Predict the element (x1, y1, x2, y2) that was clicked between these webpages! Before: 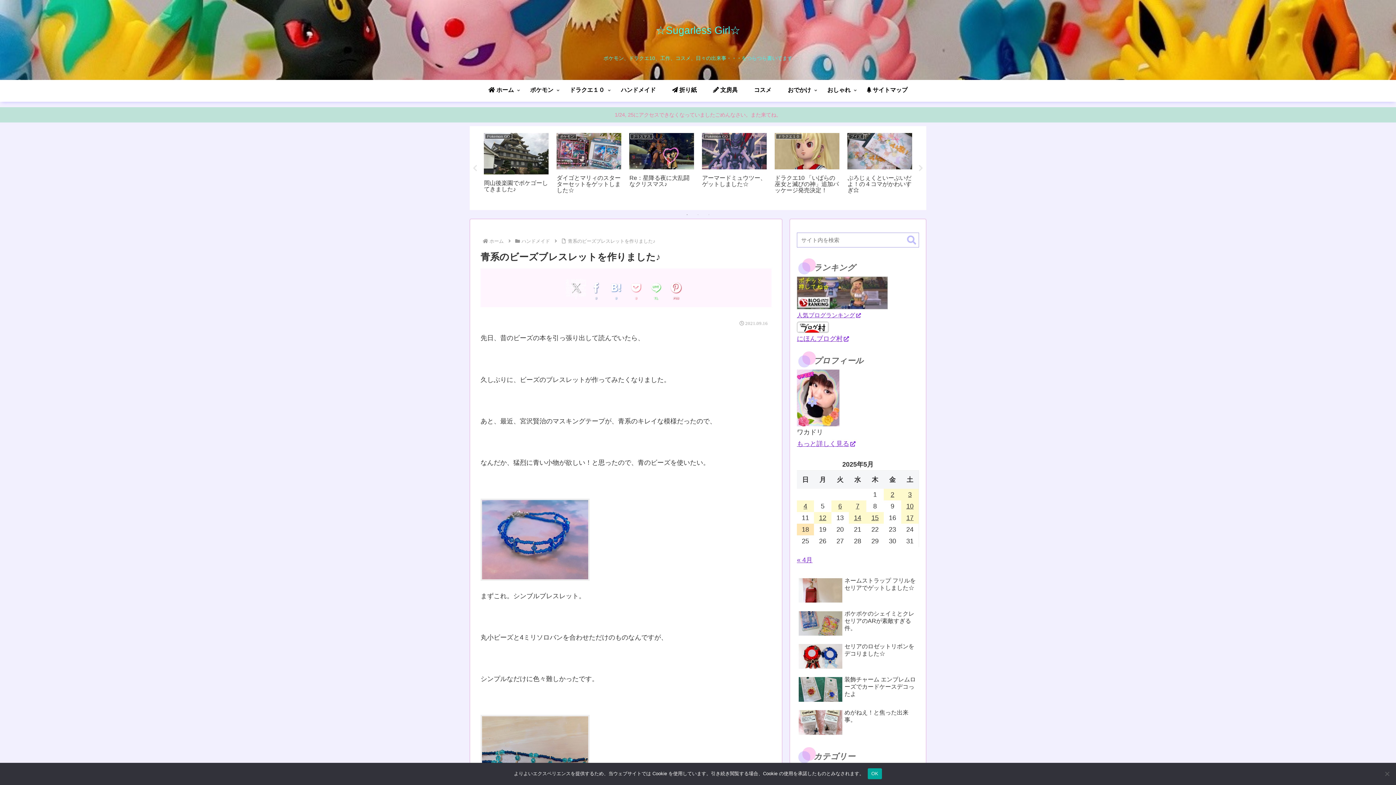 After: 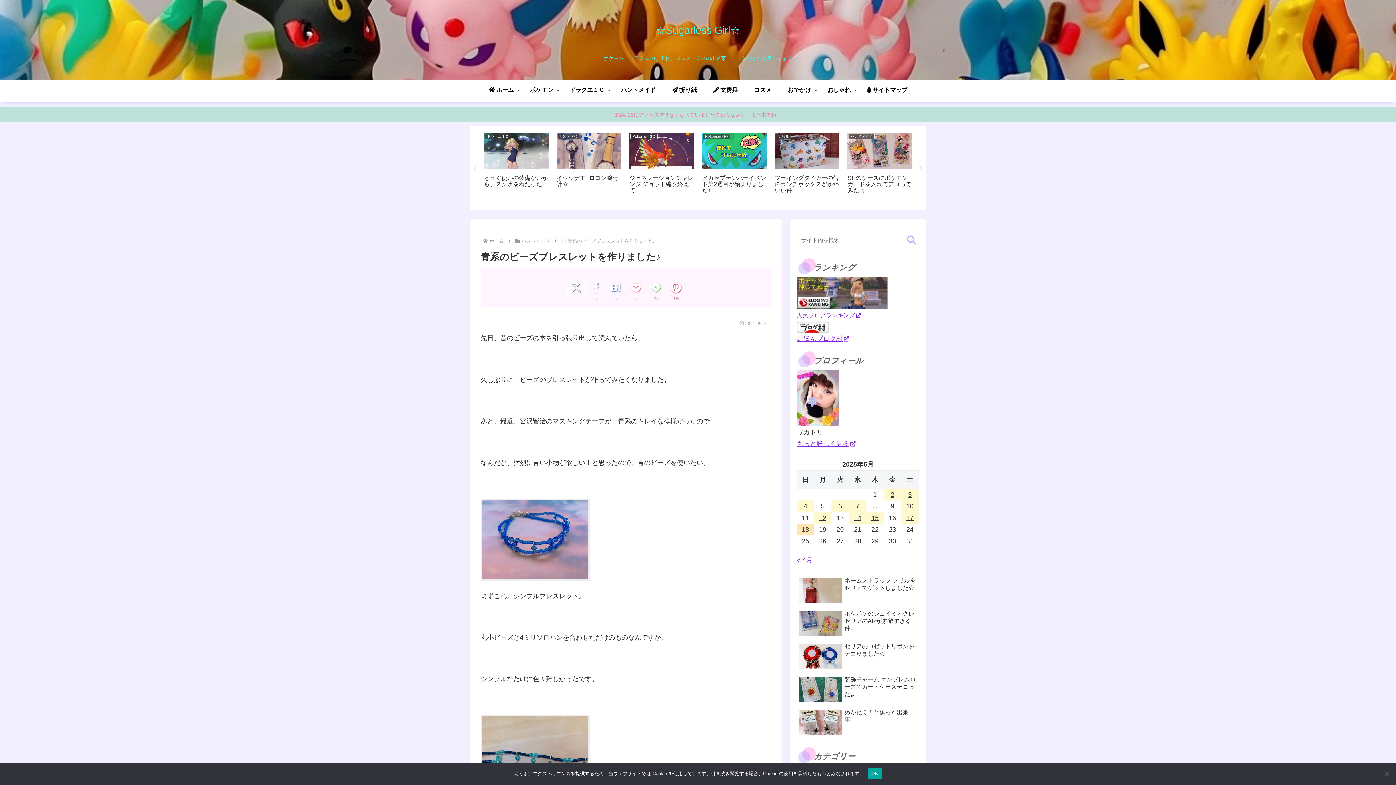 Action: bbox: (797, 323, 829, 330)